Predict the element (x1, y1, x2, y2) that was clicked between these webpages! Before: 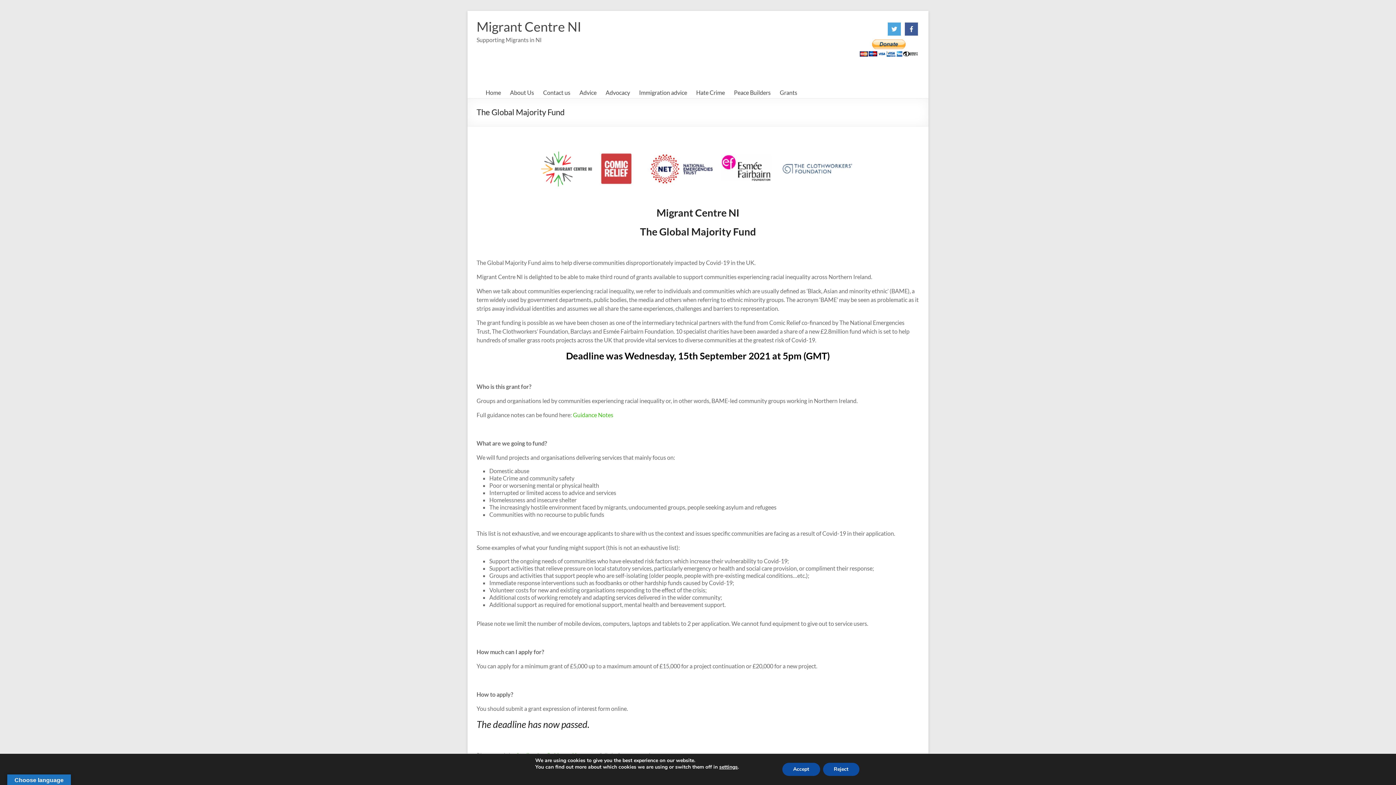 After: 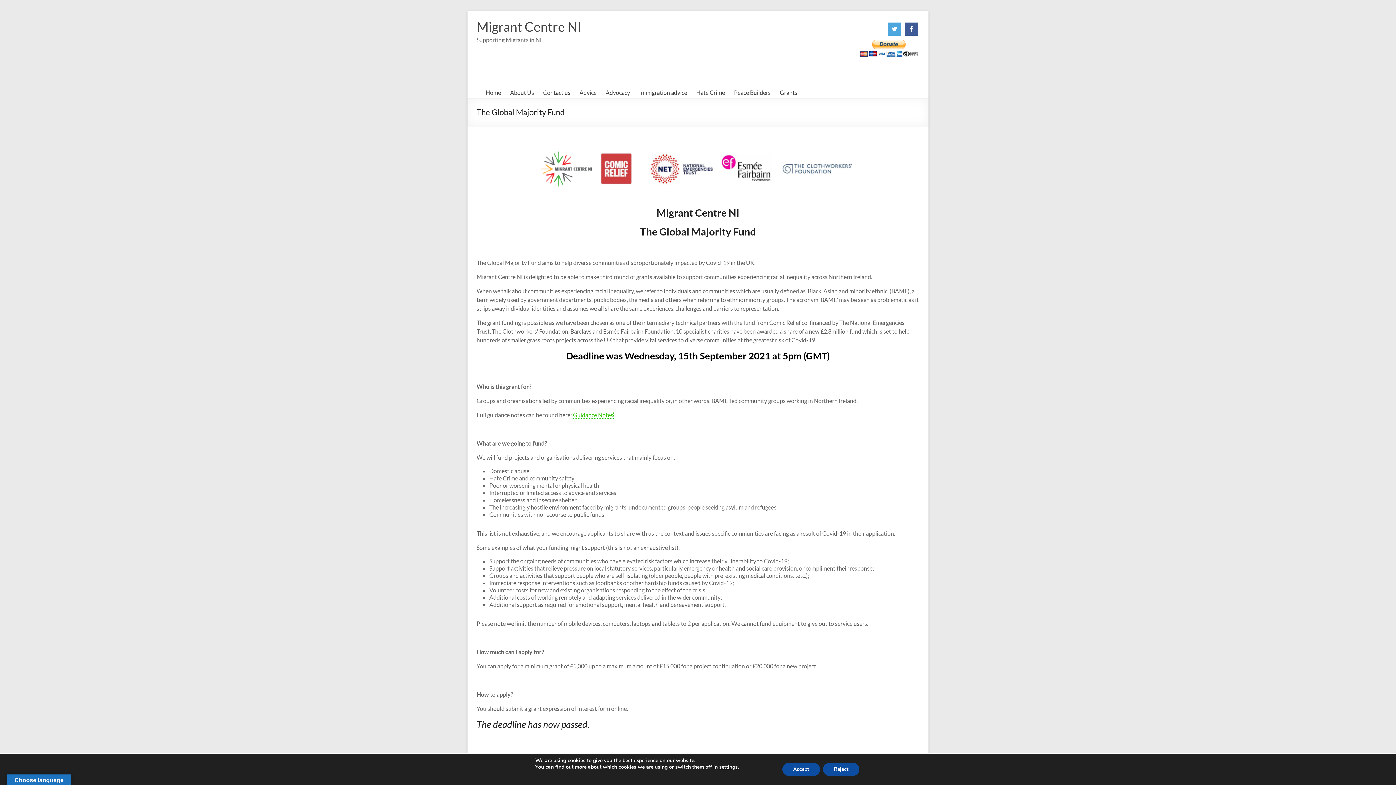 Action: bbox: (573, 411, 613, 418) label: Guidance Notes